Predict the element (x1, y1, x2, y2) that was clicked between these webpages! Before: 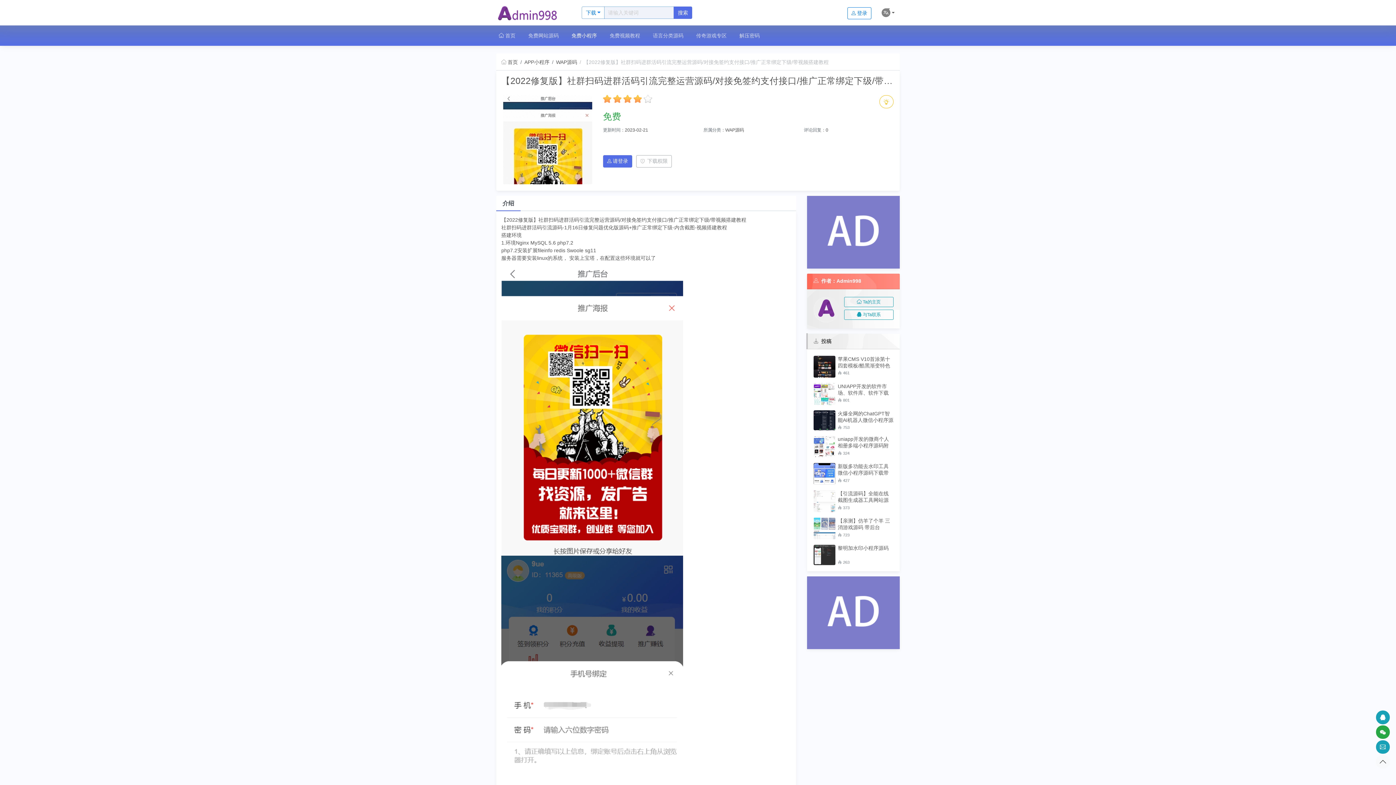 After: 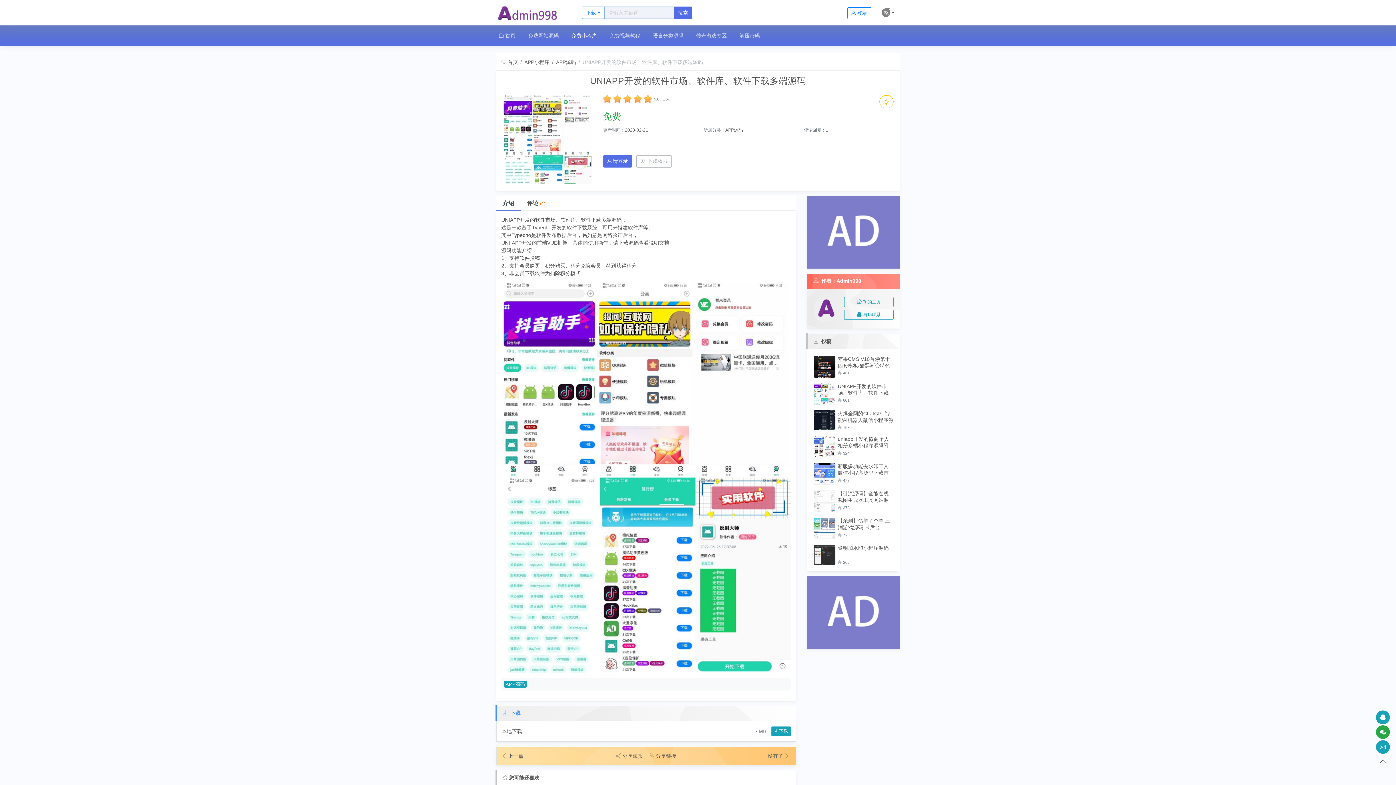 Action: bbox: (838, 383, 893, 396) label: UNIAPP开发的软件市场、软件库、软件下载多端源码